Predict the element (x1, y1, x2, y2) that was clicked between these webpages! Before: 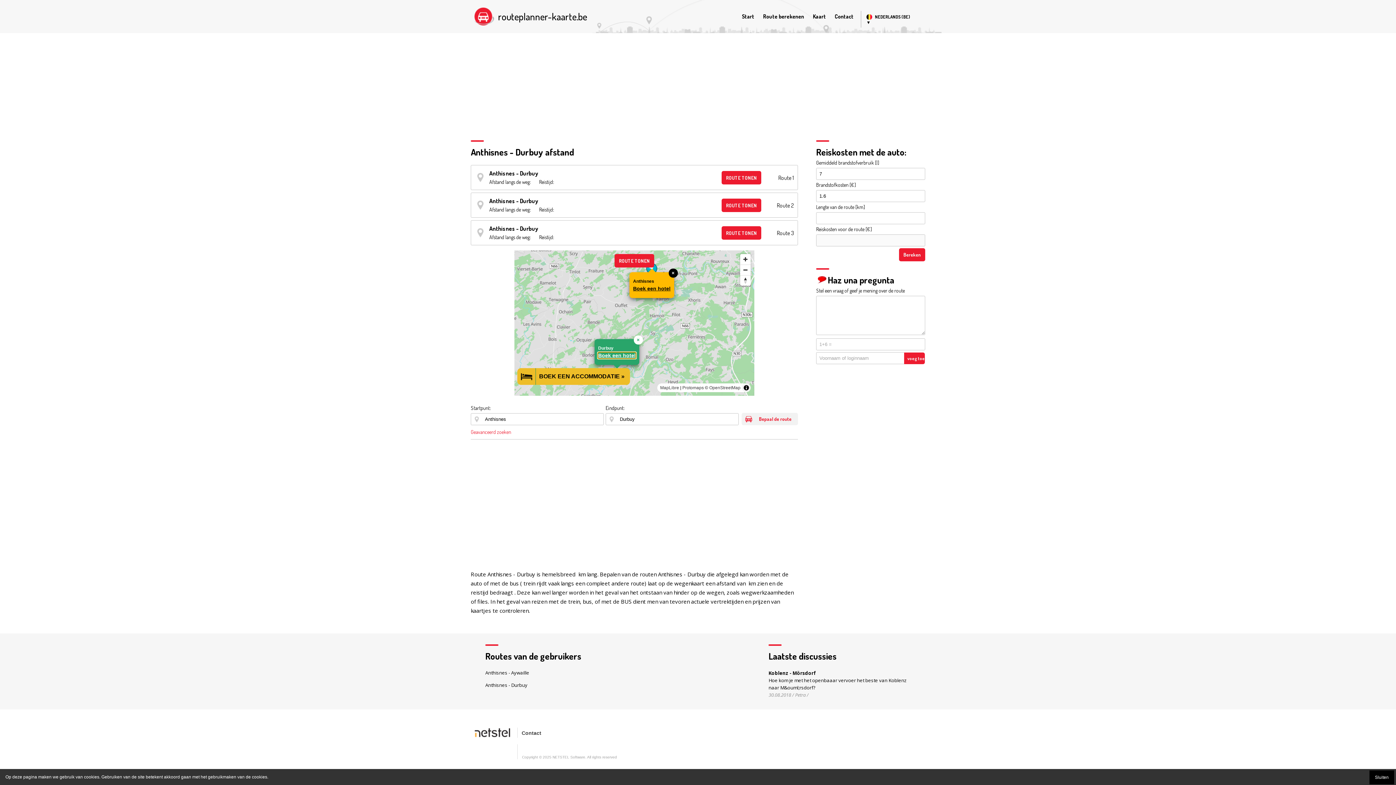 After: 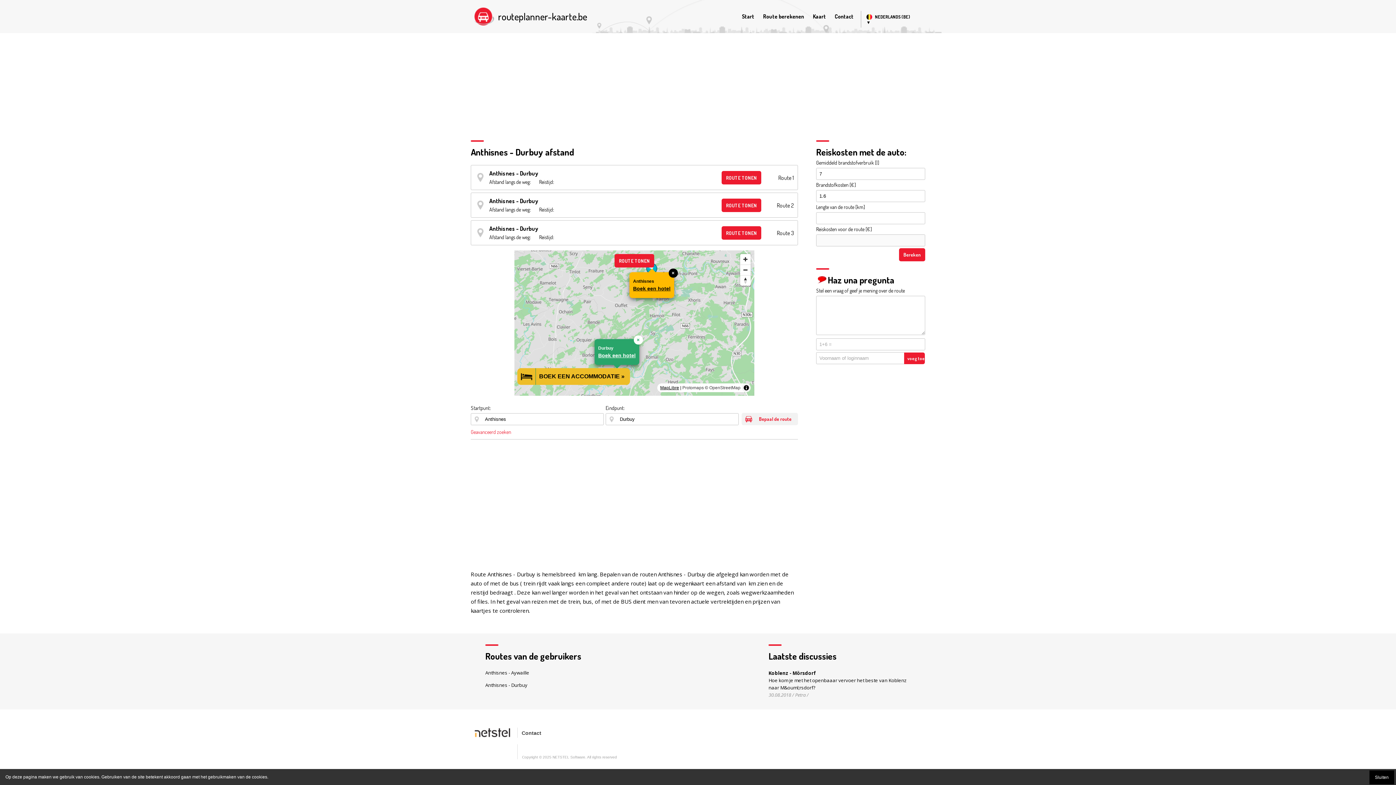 Action: label: MapLibre bbox: (660, 385, 679, 390)